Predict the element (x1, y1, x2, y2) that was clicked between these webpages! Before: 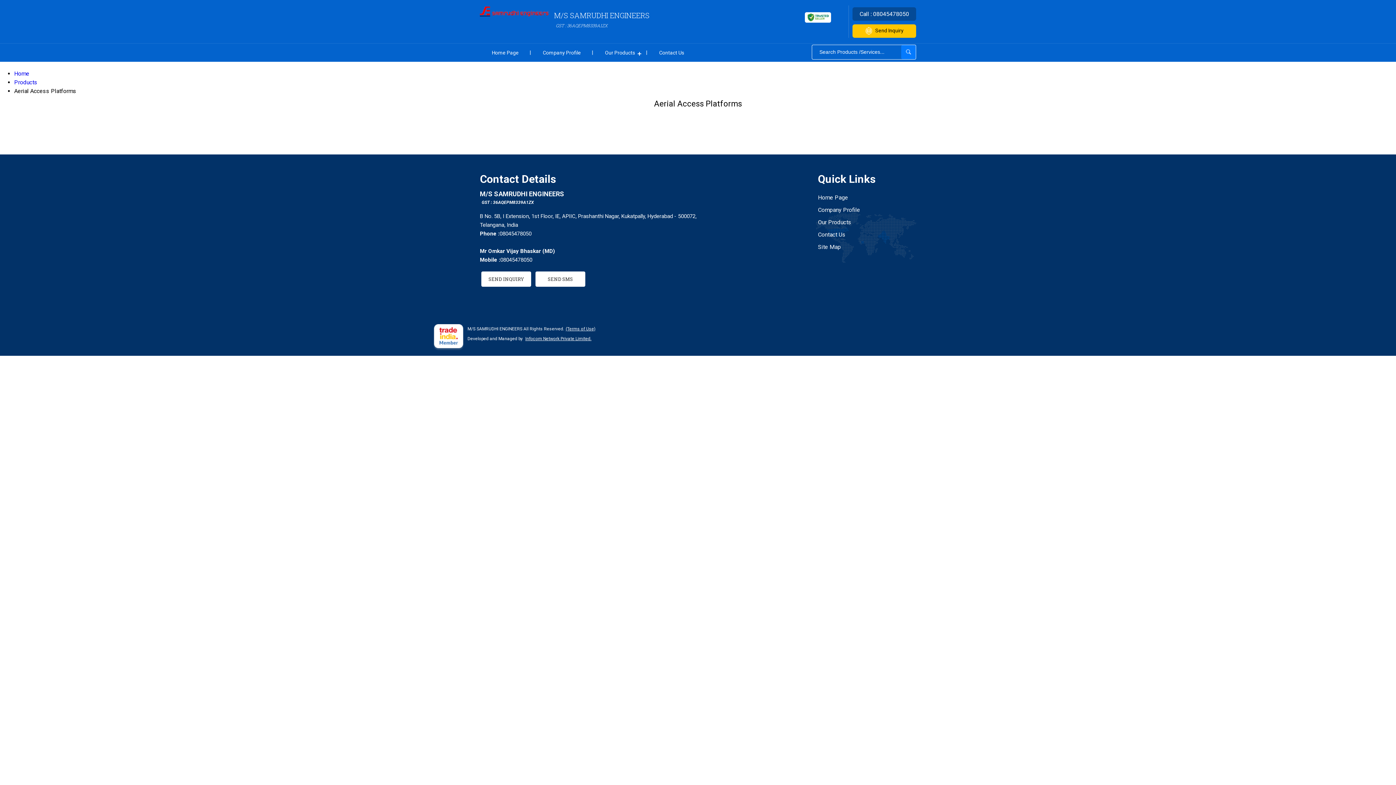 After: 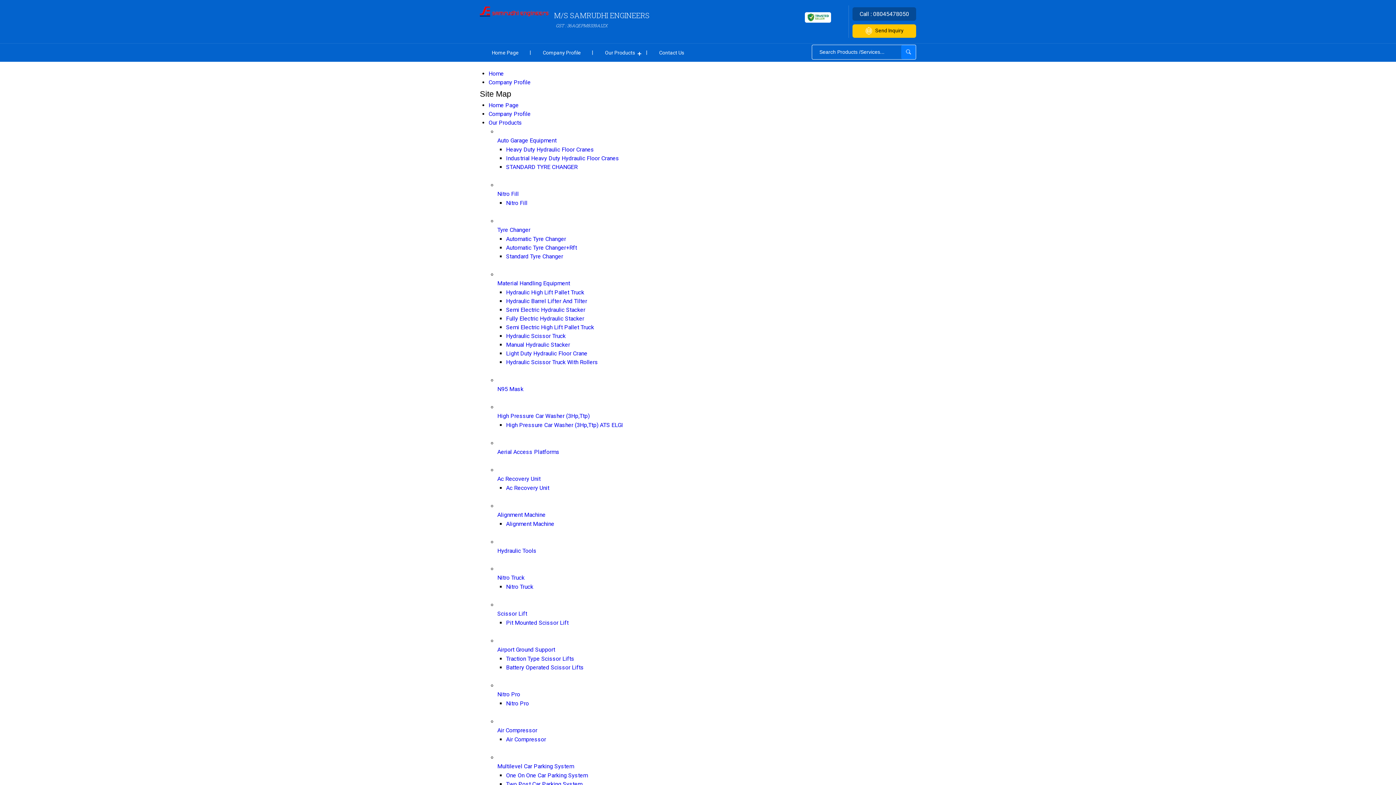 Action: label: Site Map bbox: (818, 243, 841, 250)